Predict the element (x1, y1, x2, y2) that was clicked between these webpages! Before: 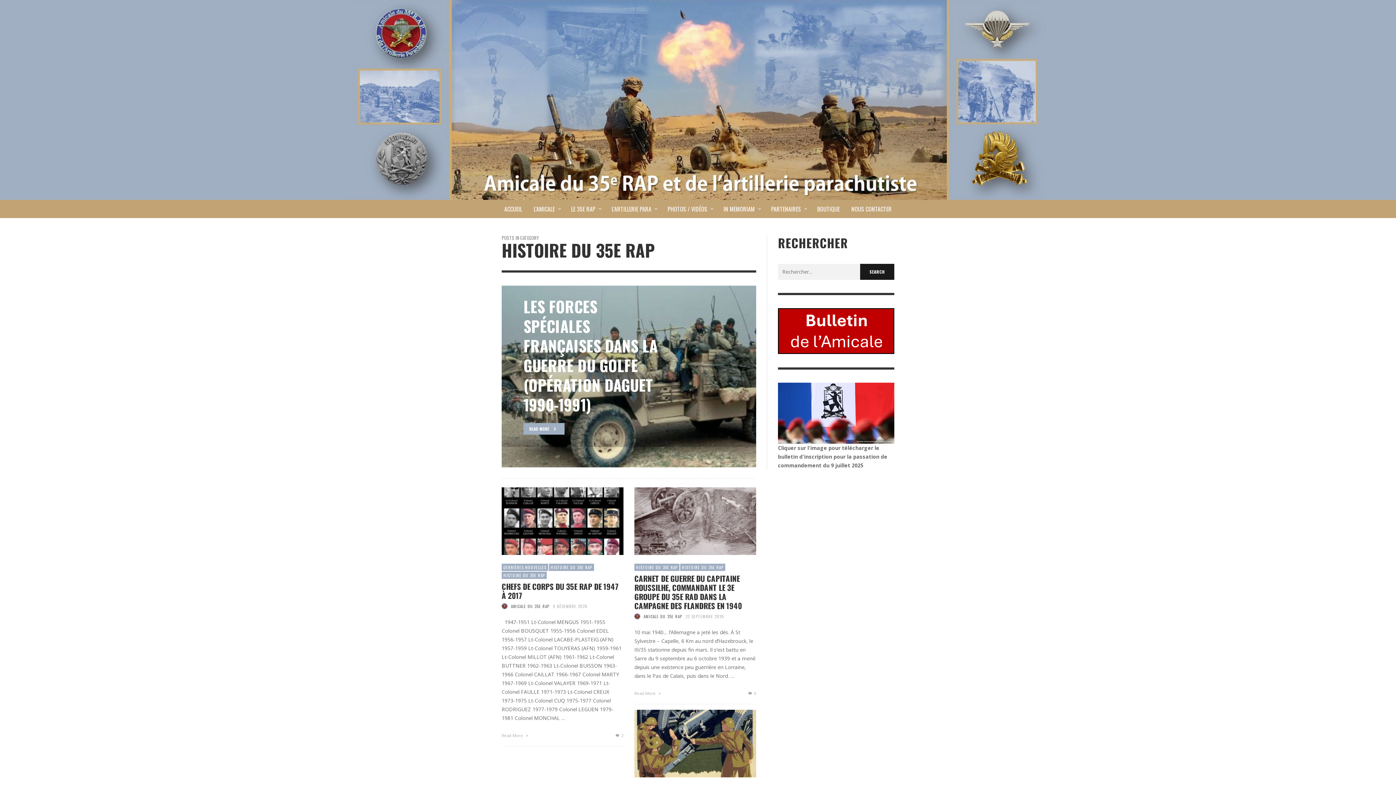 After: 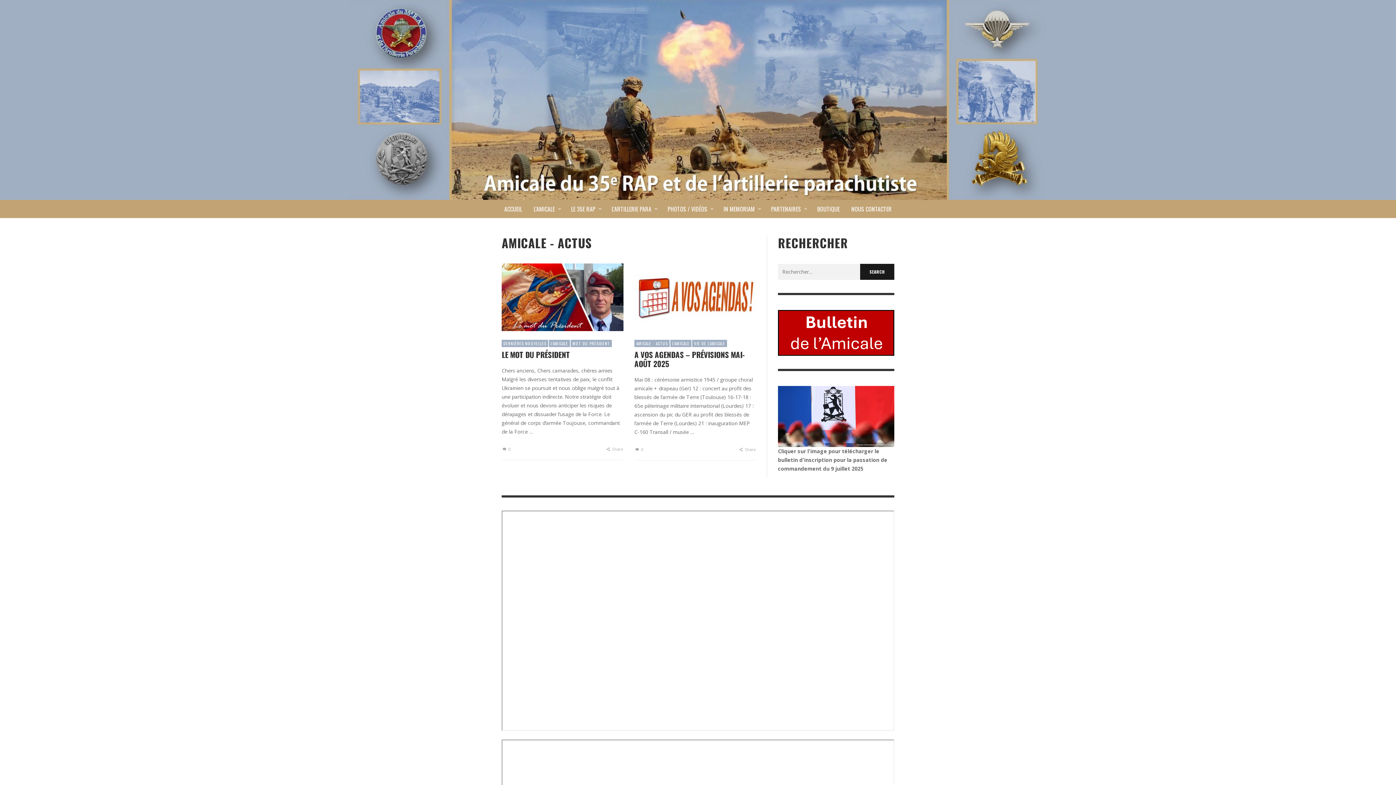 Action: bbox: (349, 95, 1047, 102)